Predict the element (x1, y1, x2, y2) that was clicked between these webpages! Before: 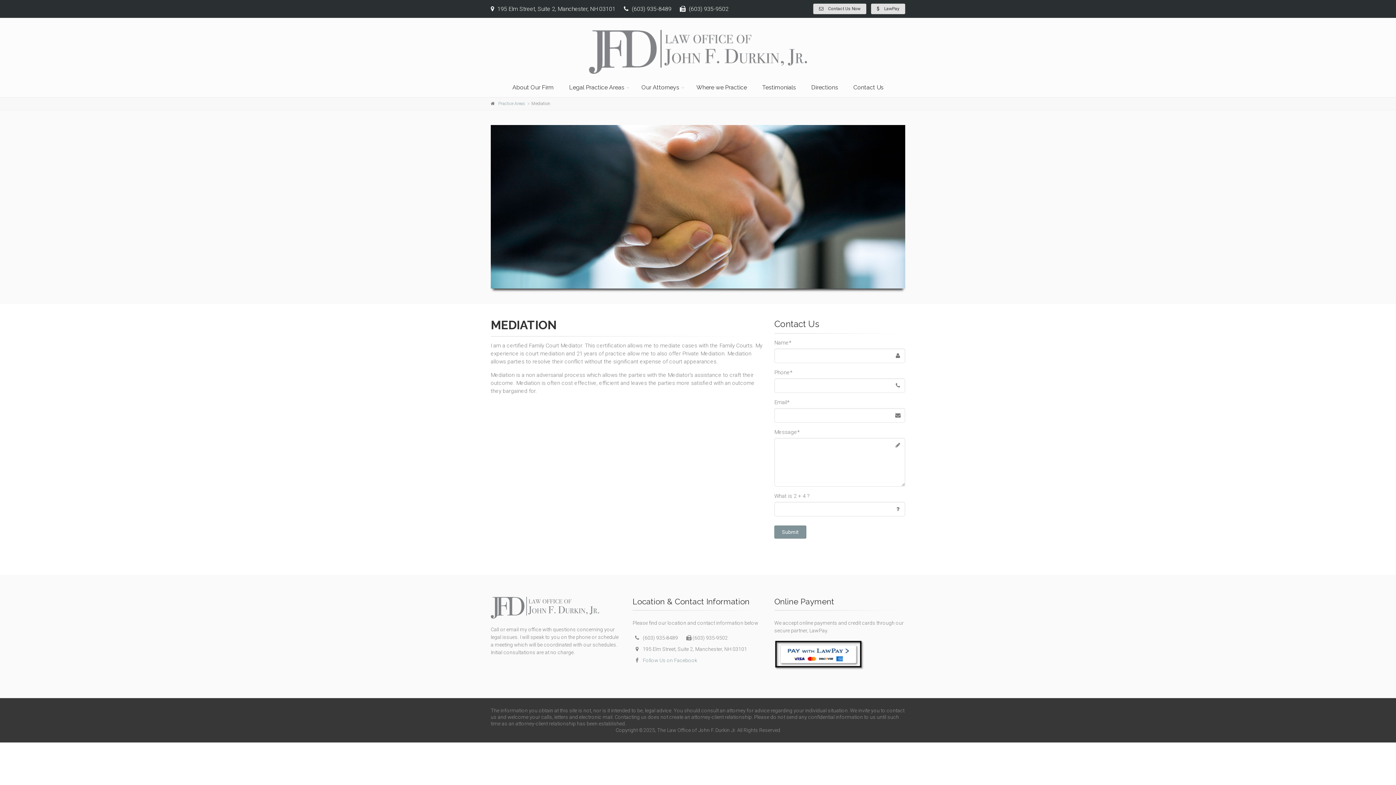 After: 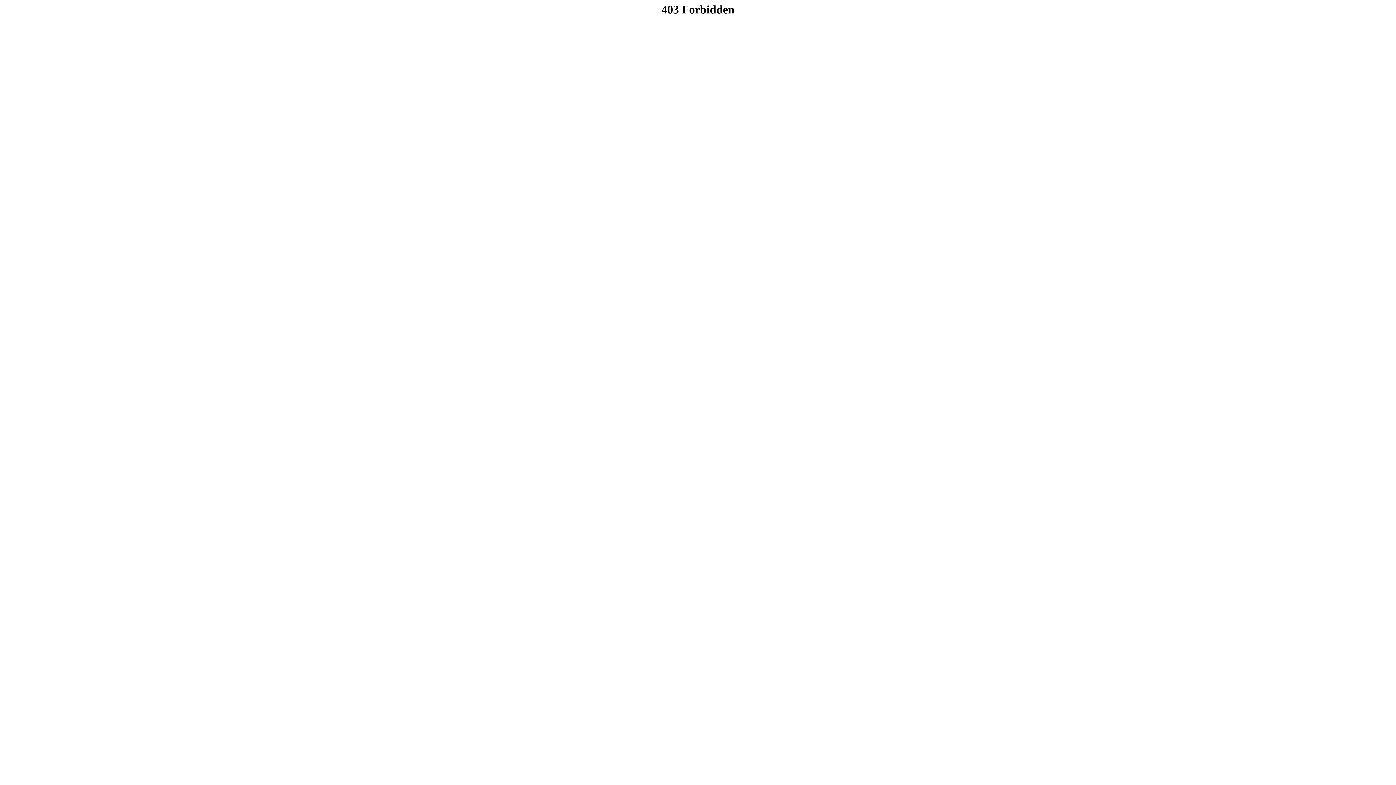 Action: bbox: (871, 3, 905, 14) label:  LawPay